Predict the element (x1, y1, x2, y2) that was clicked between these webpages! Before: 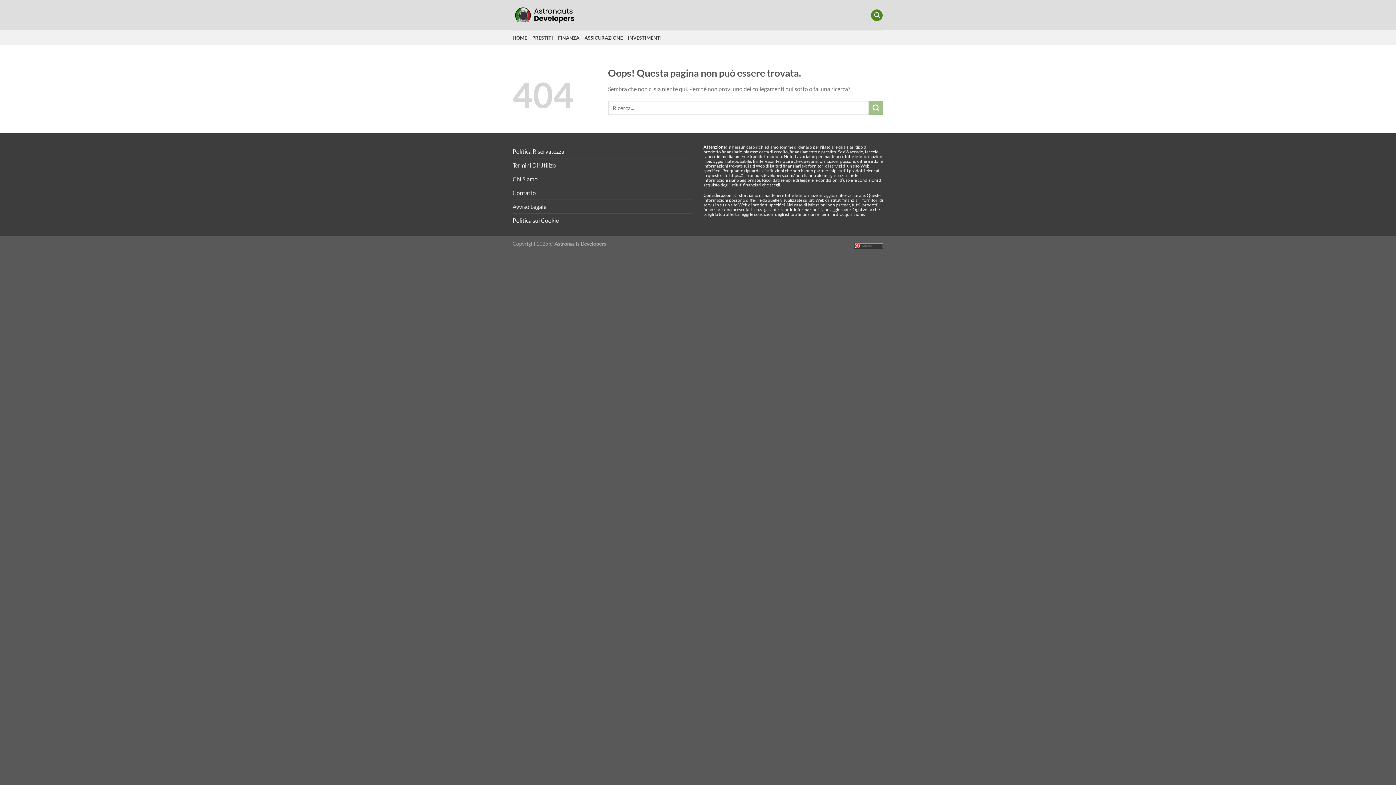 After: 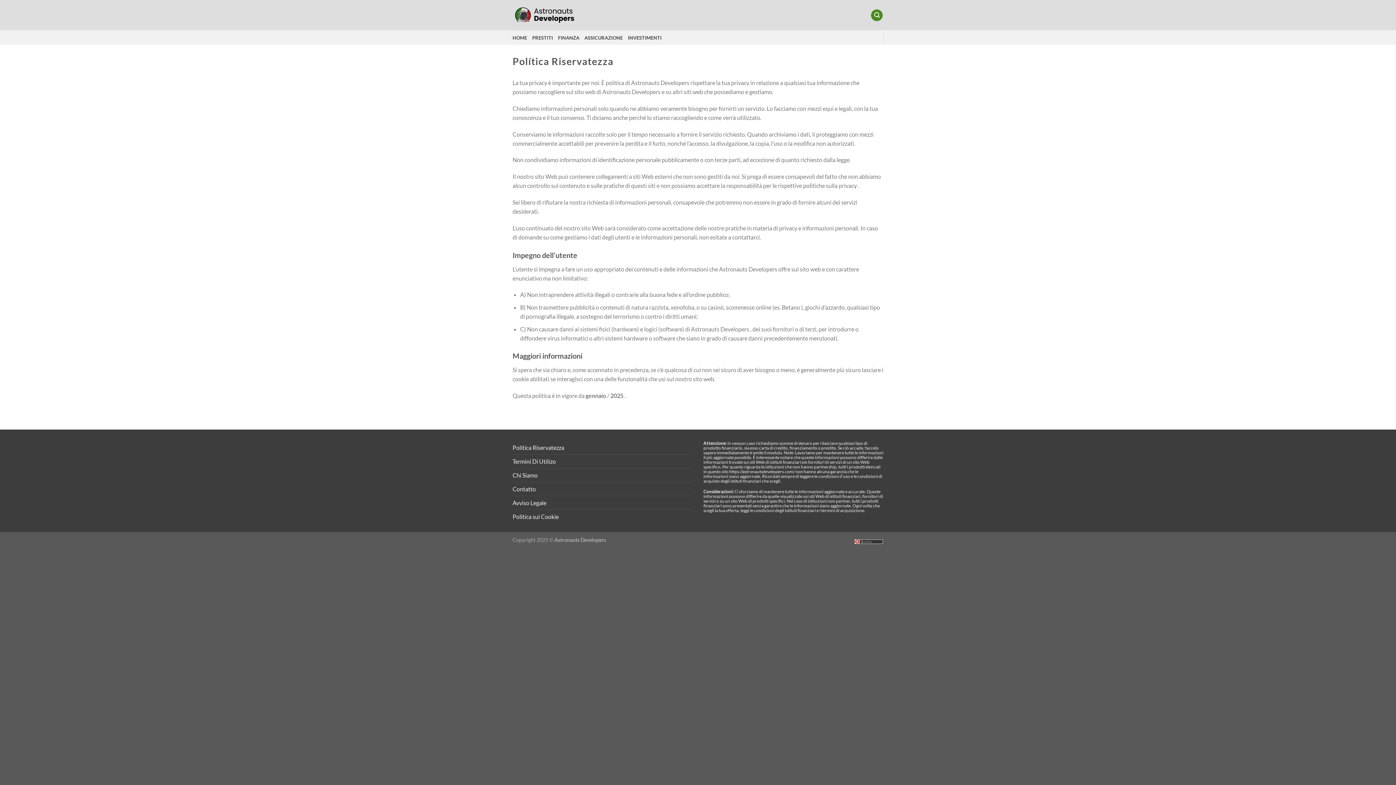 Action: label: Política Riservatezza bbox: (512, 144, 564, 158)